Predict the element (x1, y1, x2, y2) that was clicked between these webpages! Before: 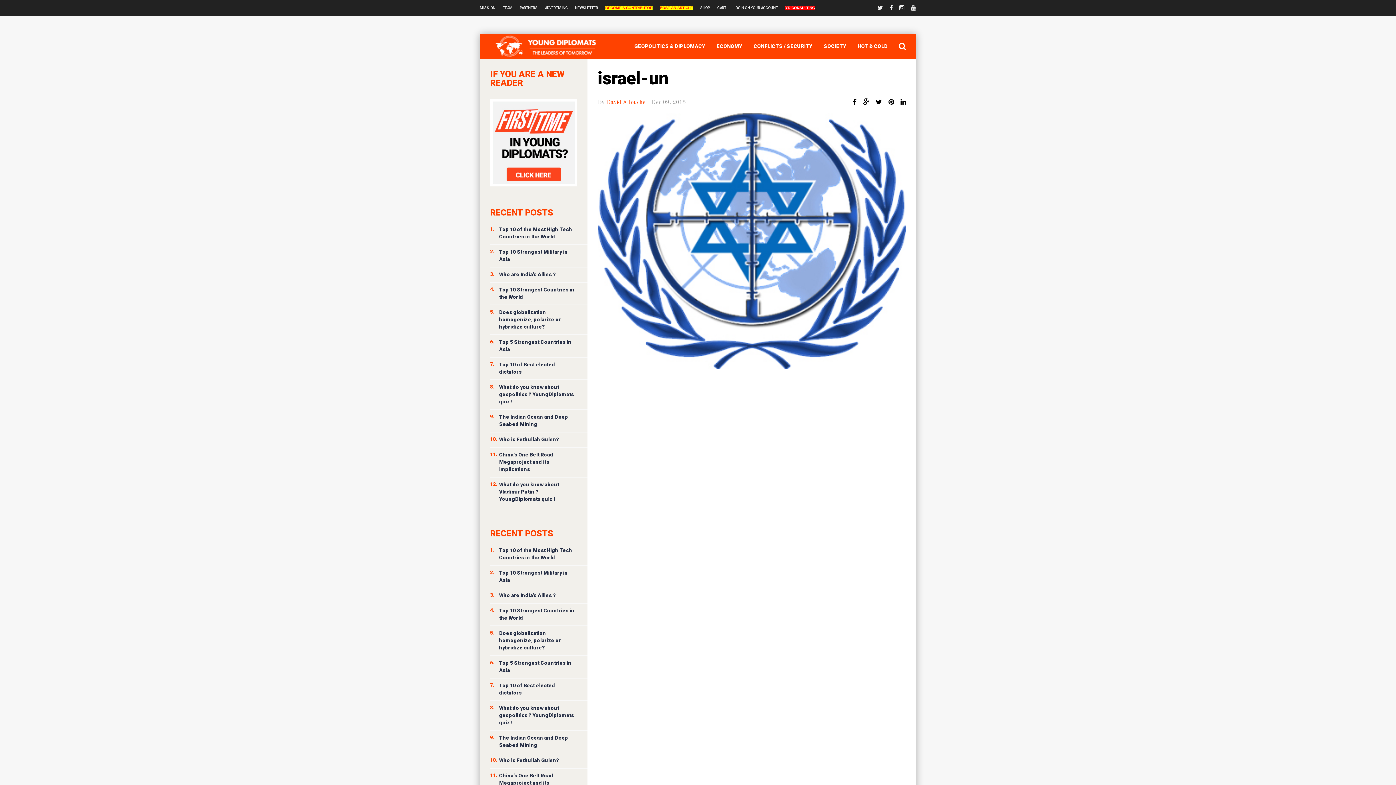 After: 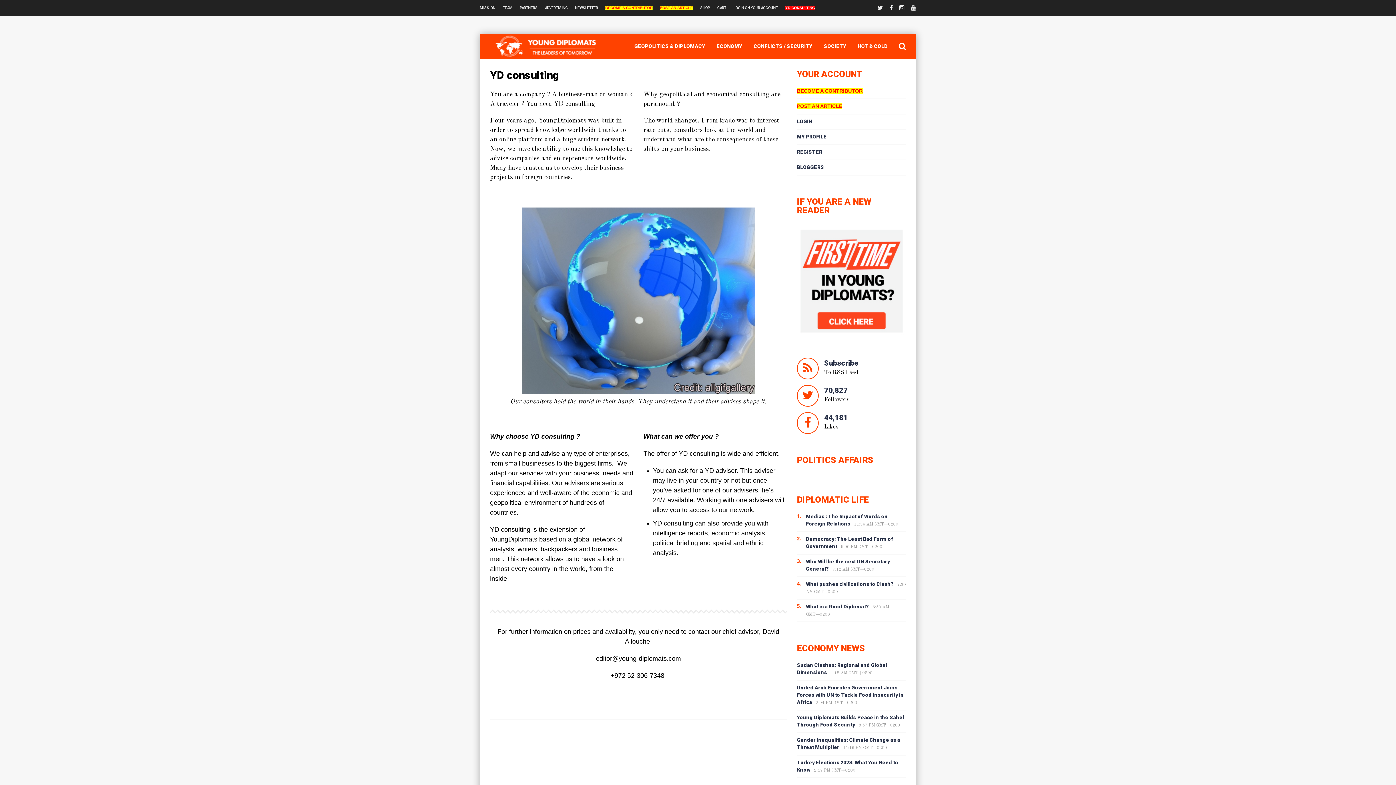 Action: bbox: (785, 5, 815, 9) label: YD CONSULTING